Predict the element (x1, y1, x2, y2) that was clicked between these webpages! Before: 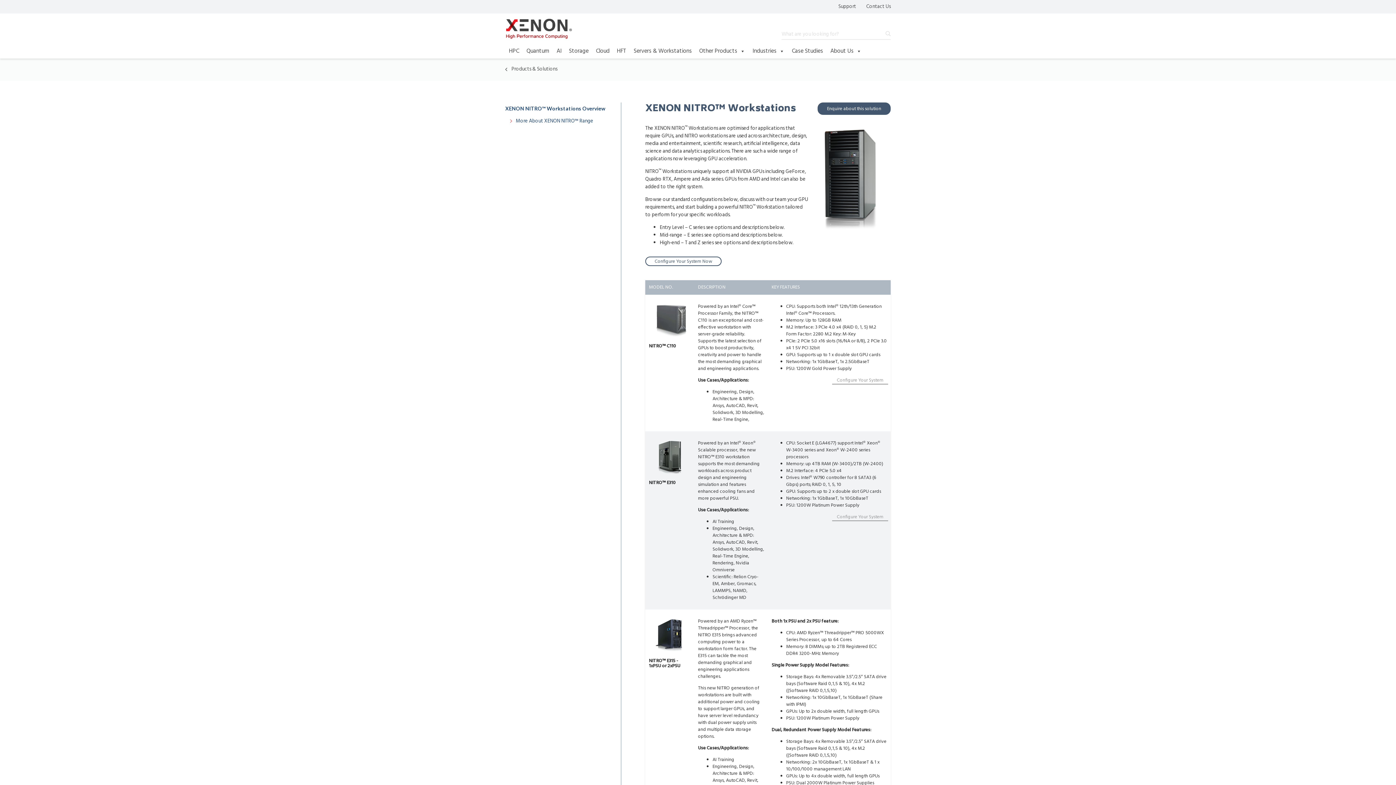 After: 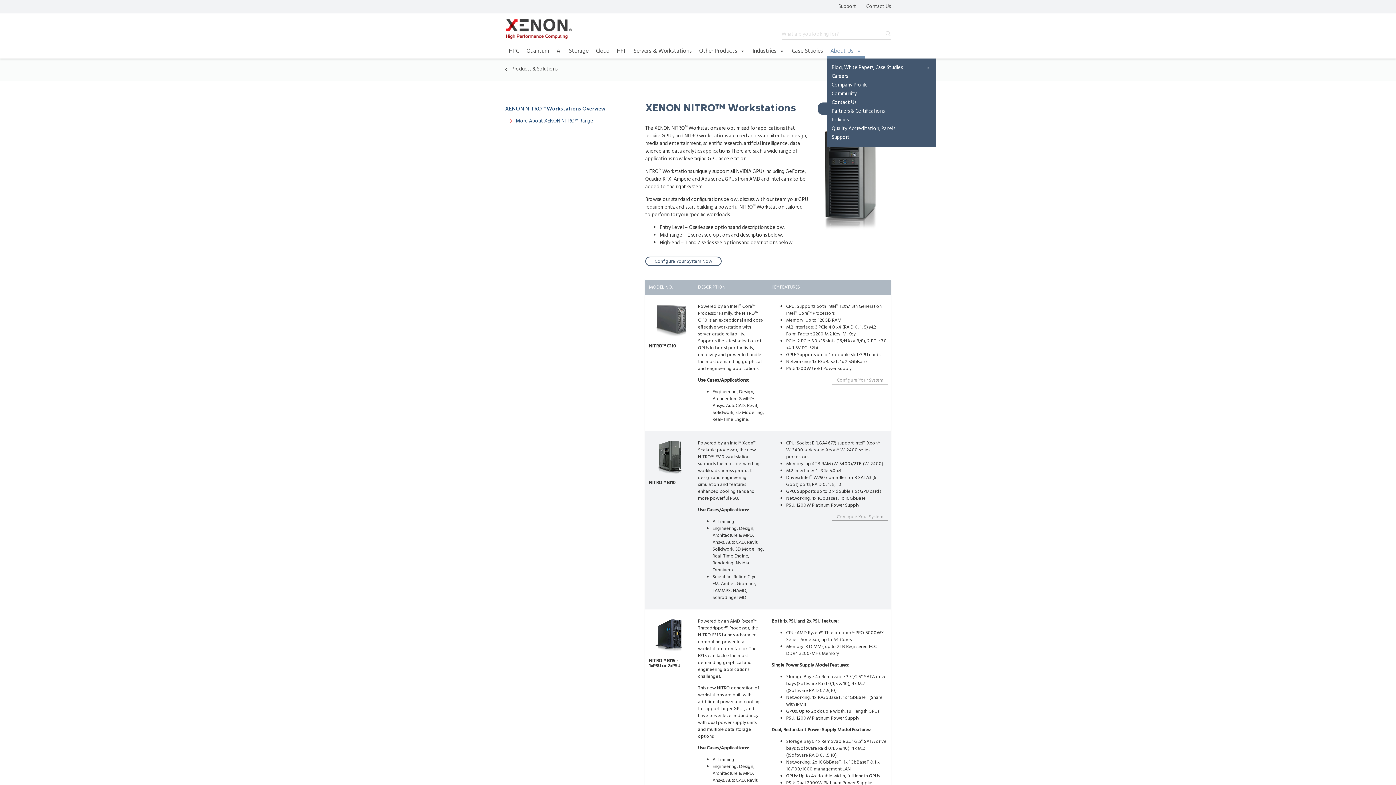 Action: bbox: (826, 44, 865, 58) label: About Us